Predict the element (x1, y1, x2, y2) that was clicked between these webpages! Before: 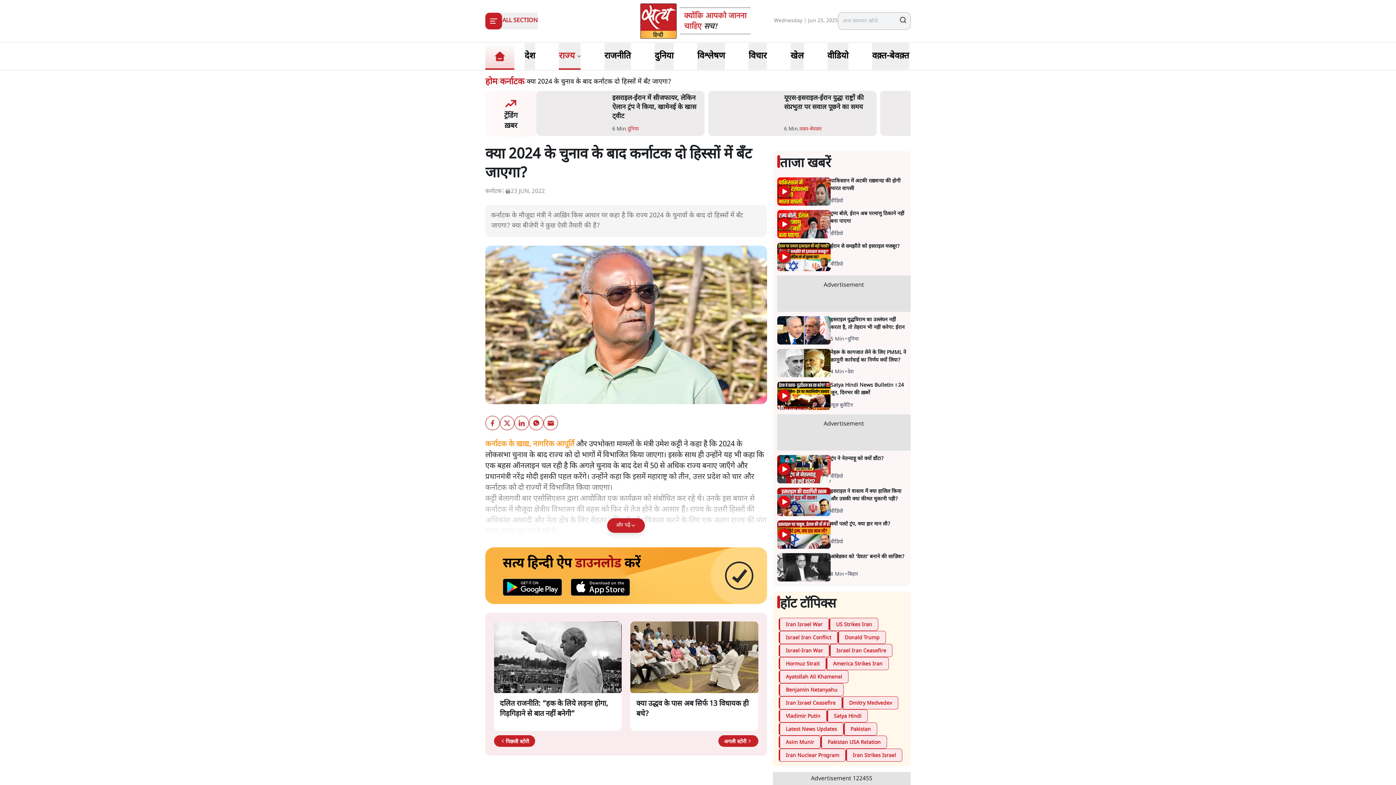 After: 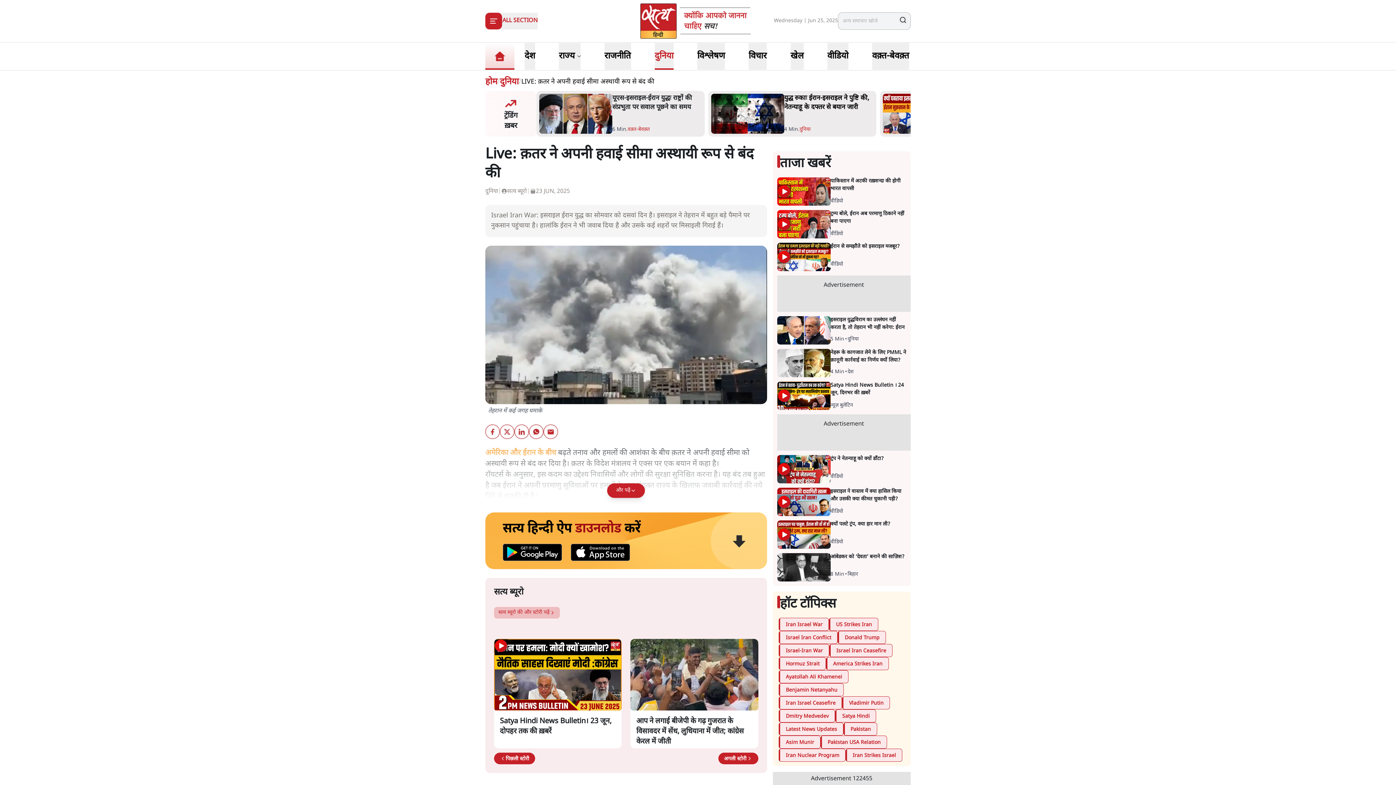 Action: label: Live: क़तर ने अपनी हवाई सीमा अस्थायी रूप से बंद की bbox: (612, 93, 701, 123)